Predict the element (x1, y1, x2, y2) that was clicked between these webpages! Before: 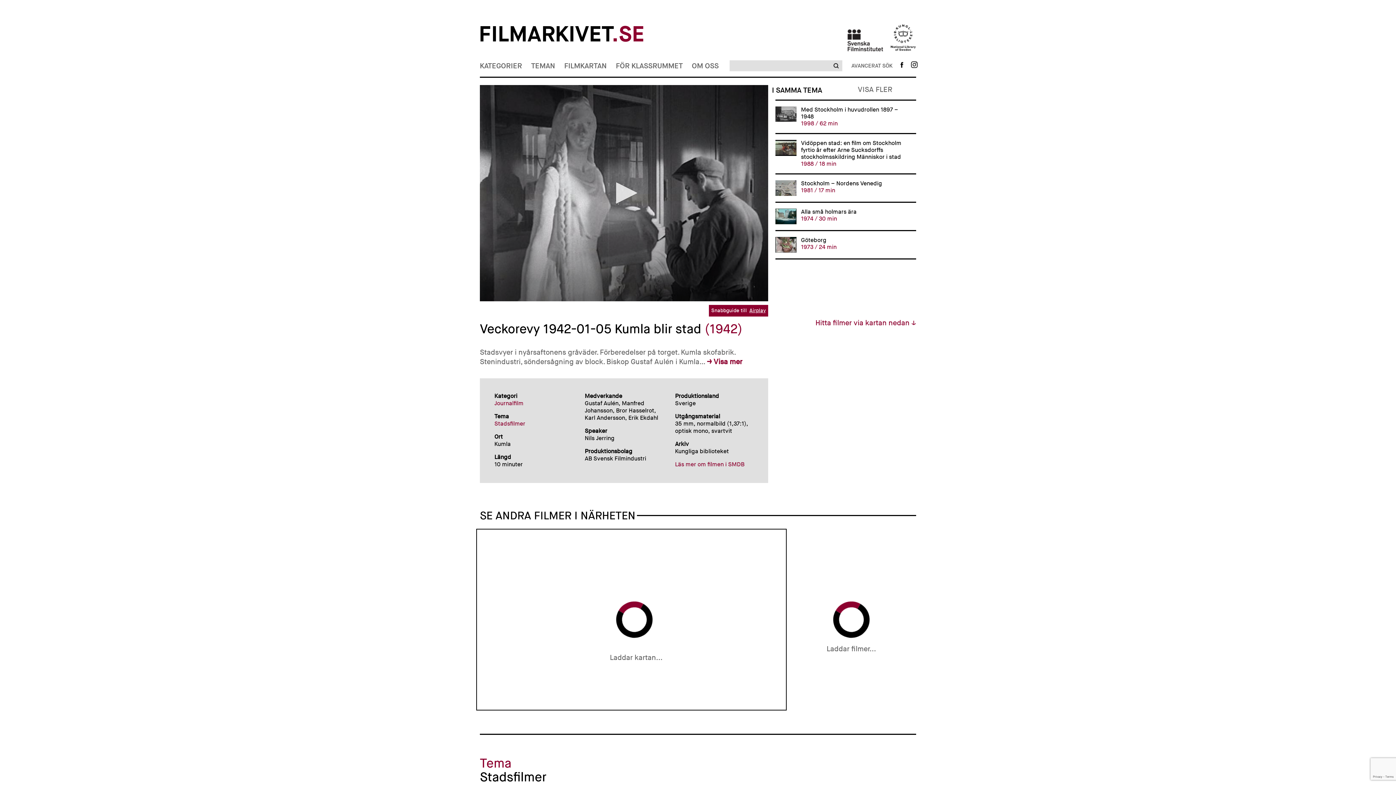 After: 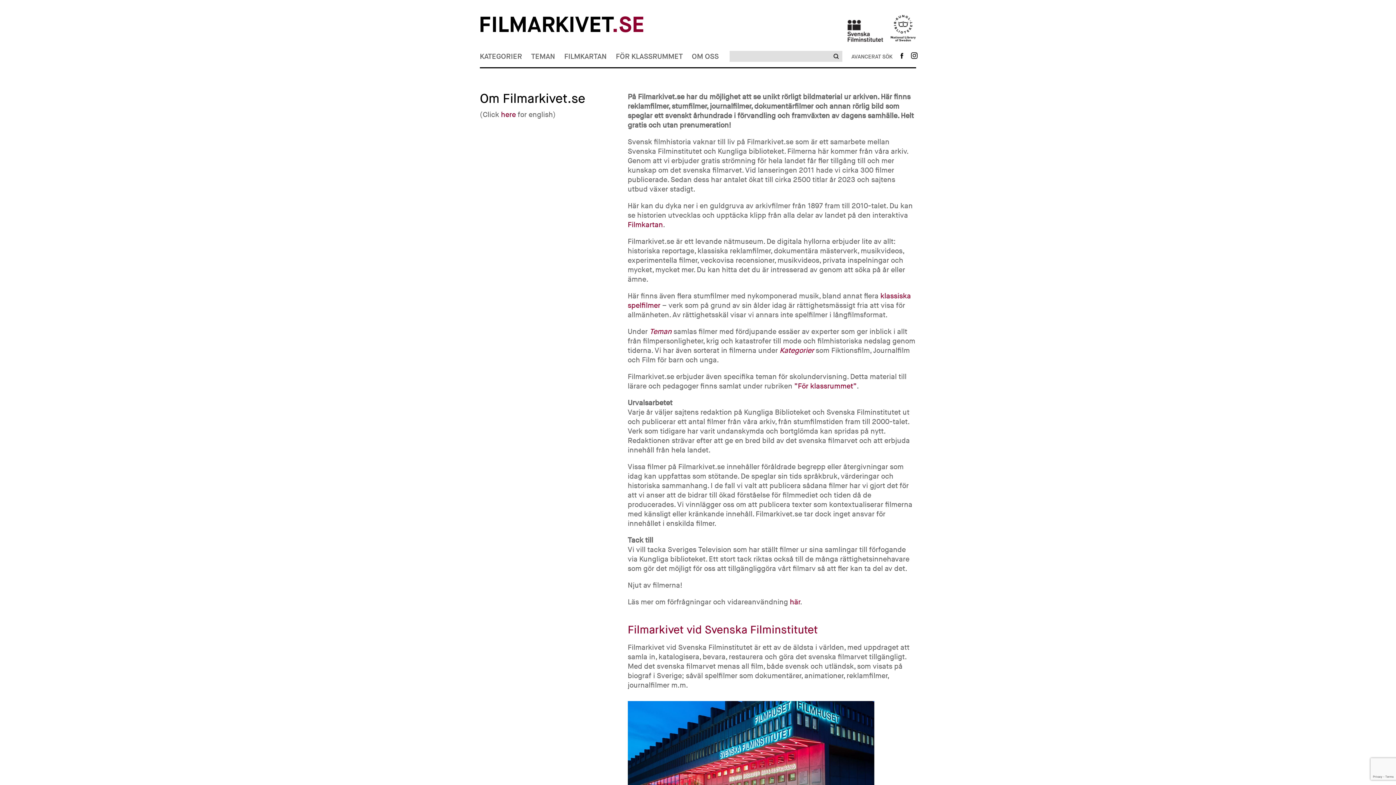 Action: label: OM OSS bbox: (692, 61, 718, 70)